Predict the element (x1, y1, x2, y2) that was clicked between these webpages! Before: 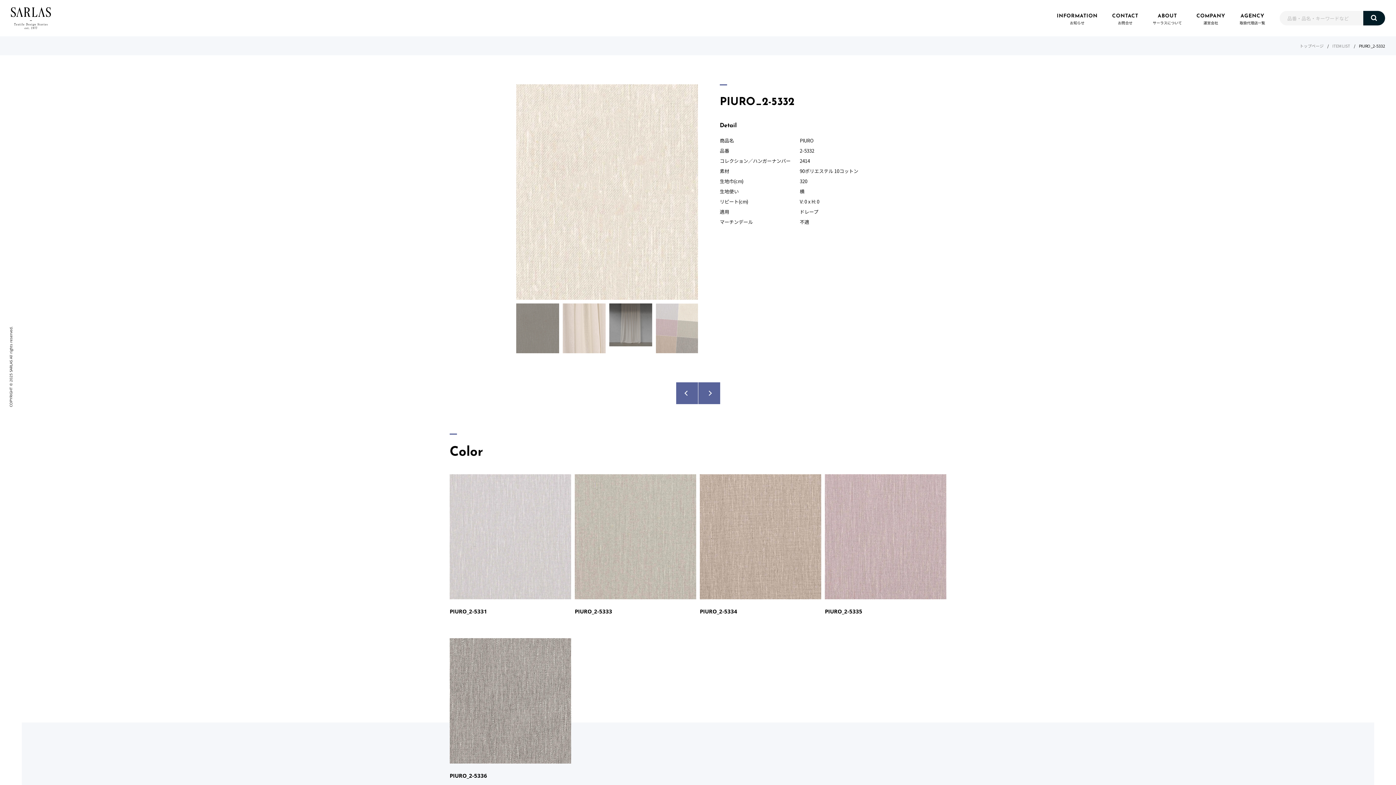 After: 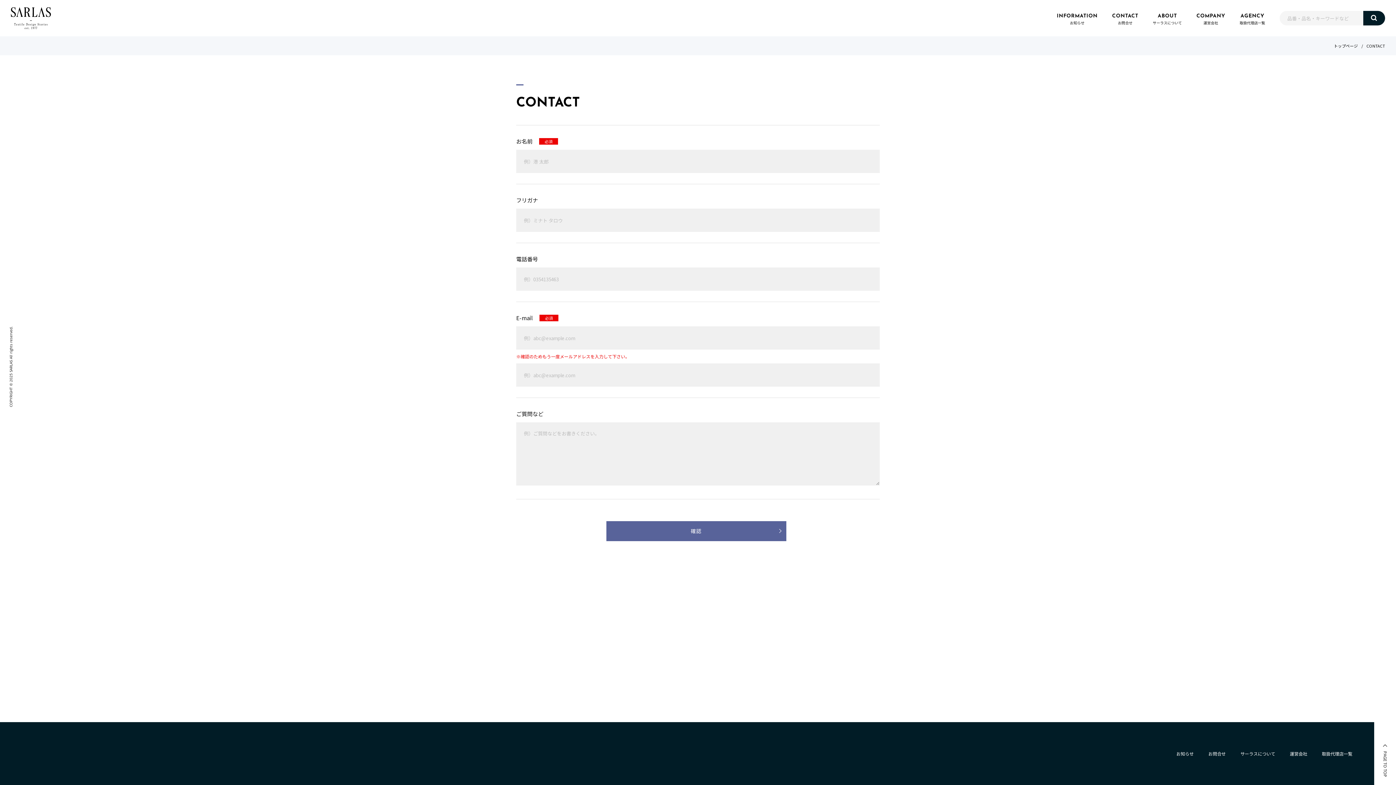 Action: bbox: (1112, 13, 1138, 24) label: CONTACT
お問合せ